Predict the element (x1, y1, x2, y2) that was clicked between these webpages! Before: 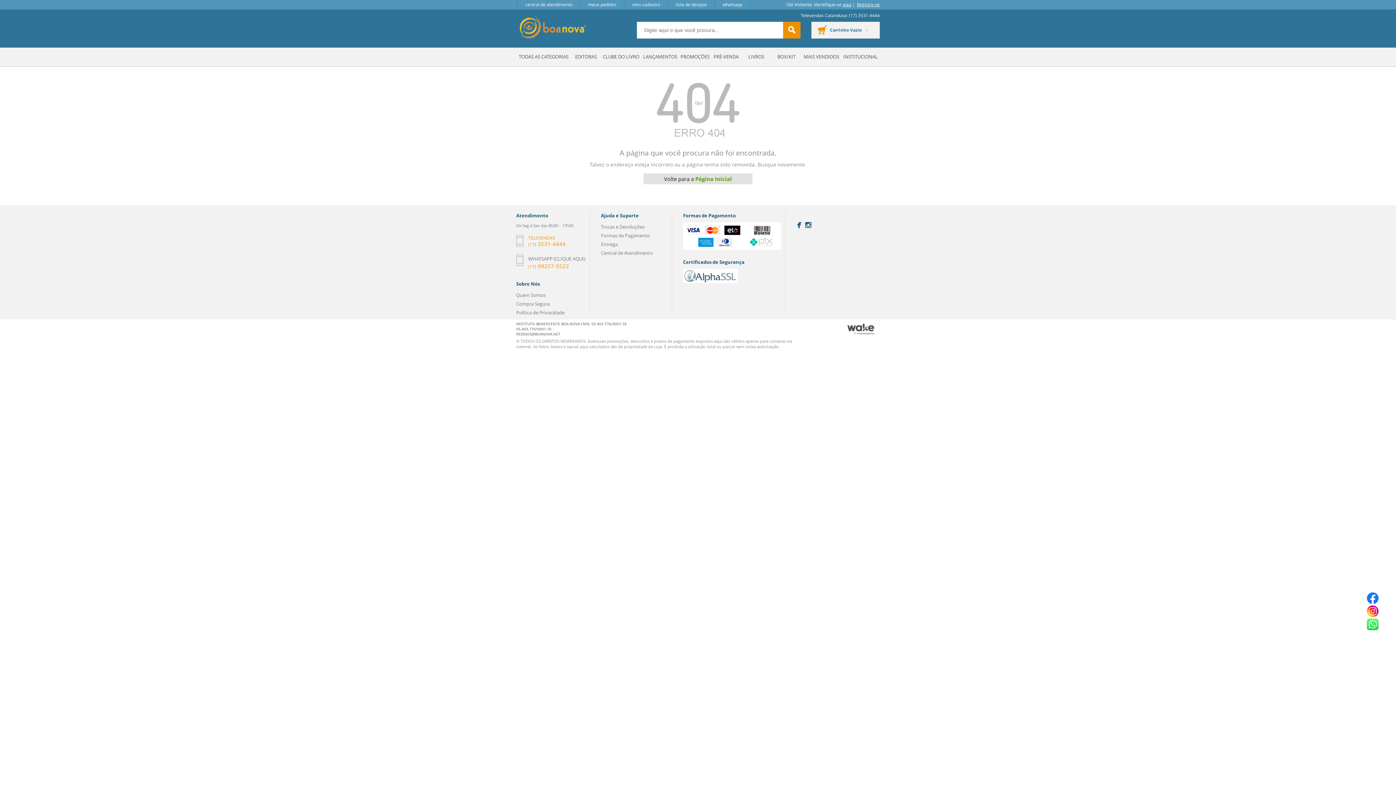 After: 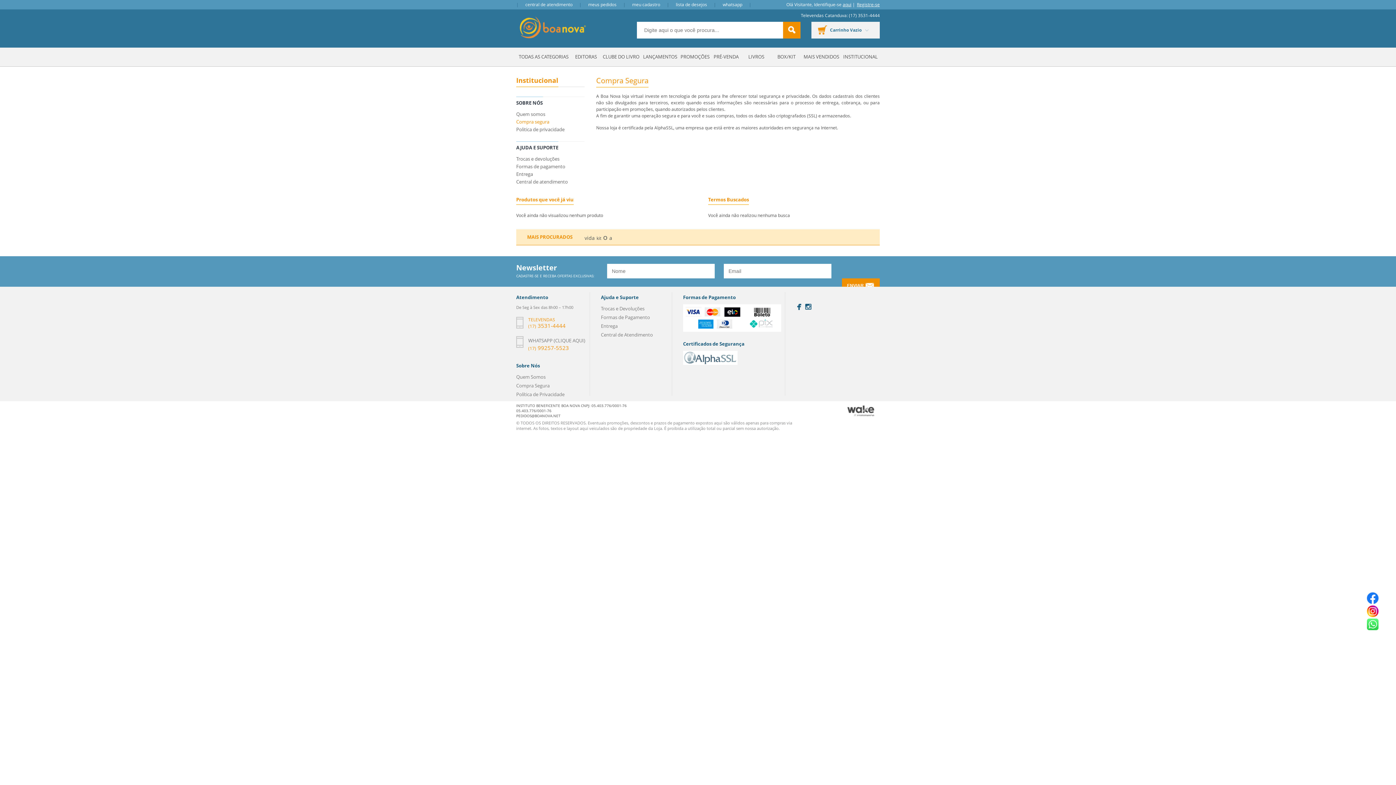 Action: bbox: (516, 300, 549, 307) label: Compra Segura